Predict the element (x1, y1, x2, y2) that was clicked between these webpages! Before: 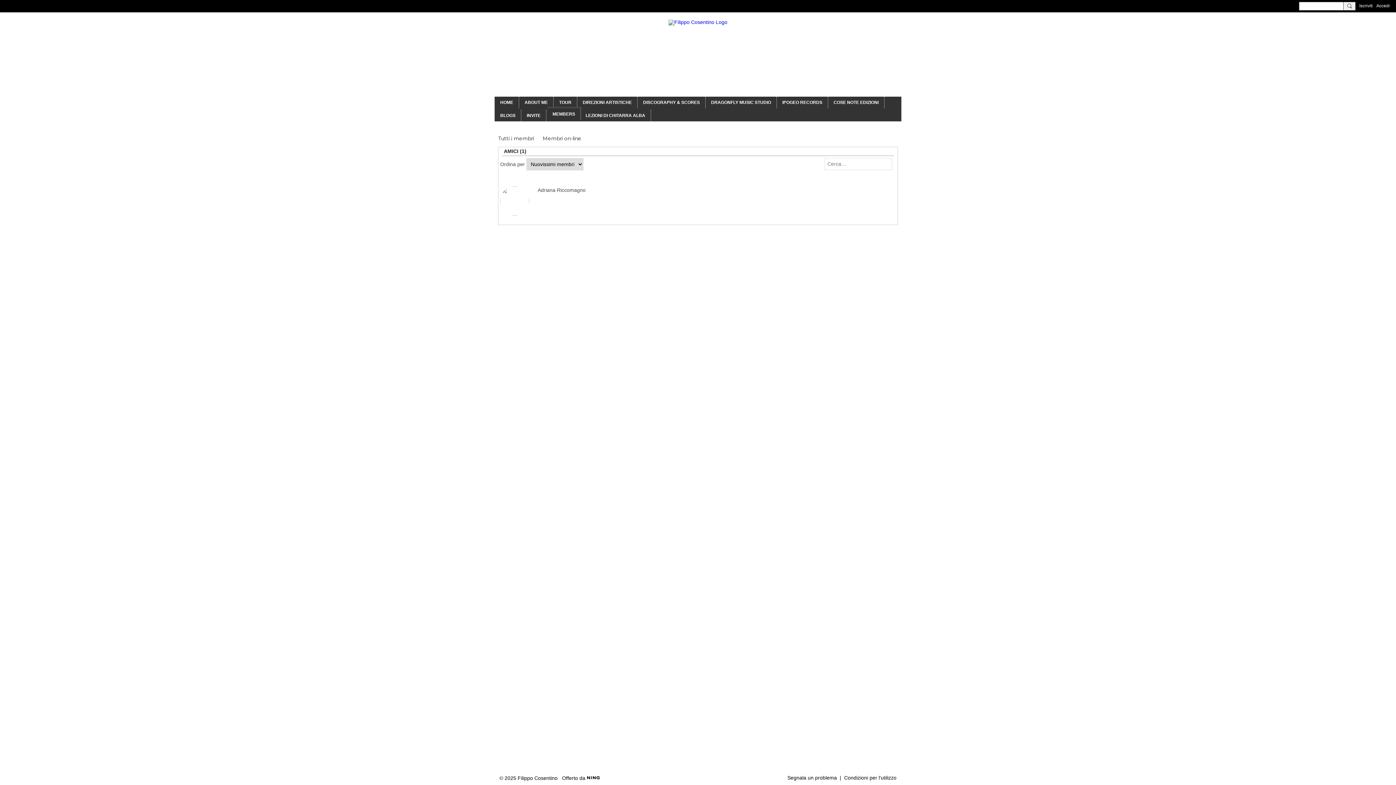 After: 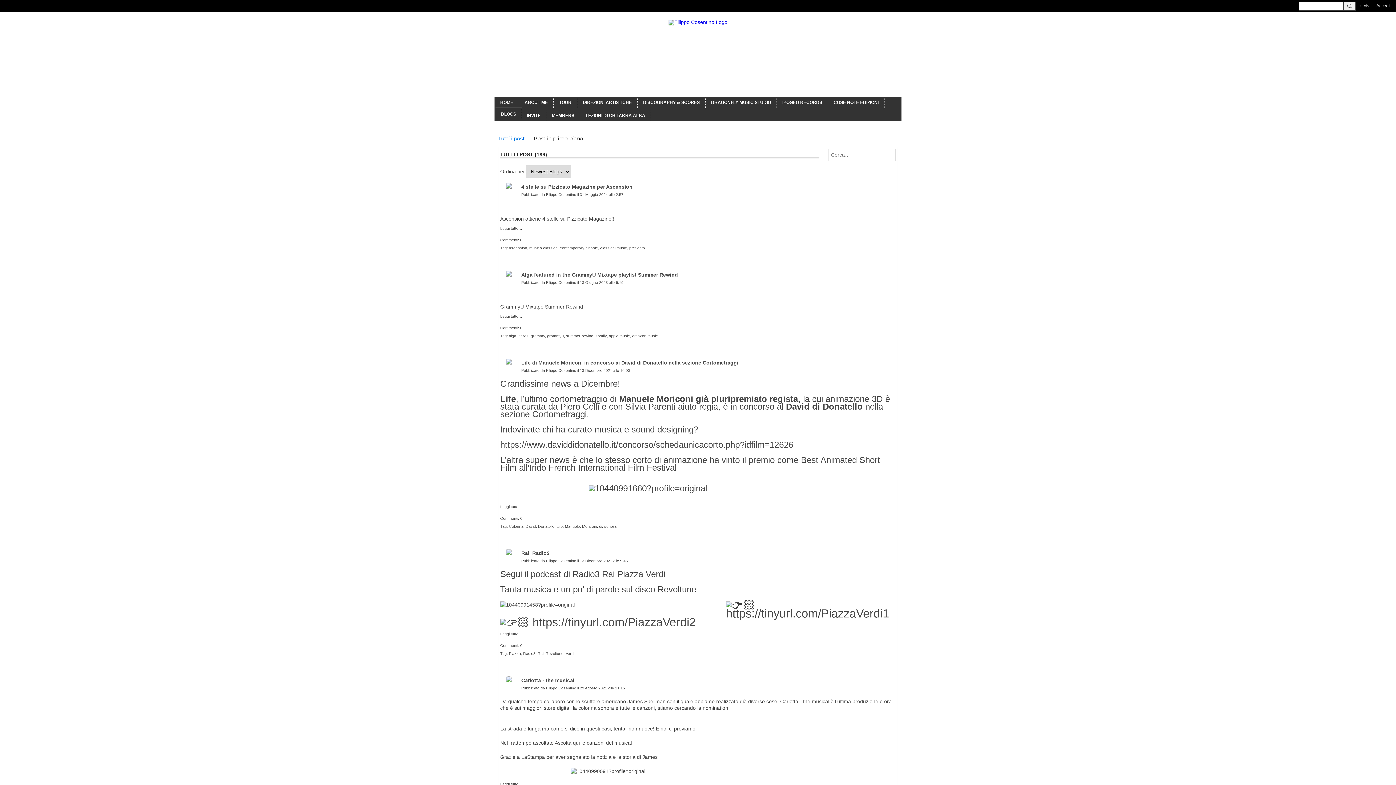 Action: bbox: (494, 109, 521, 121) label: BLOGS